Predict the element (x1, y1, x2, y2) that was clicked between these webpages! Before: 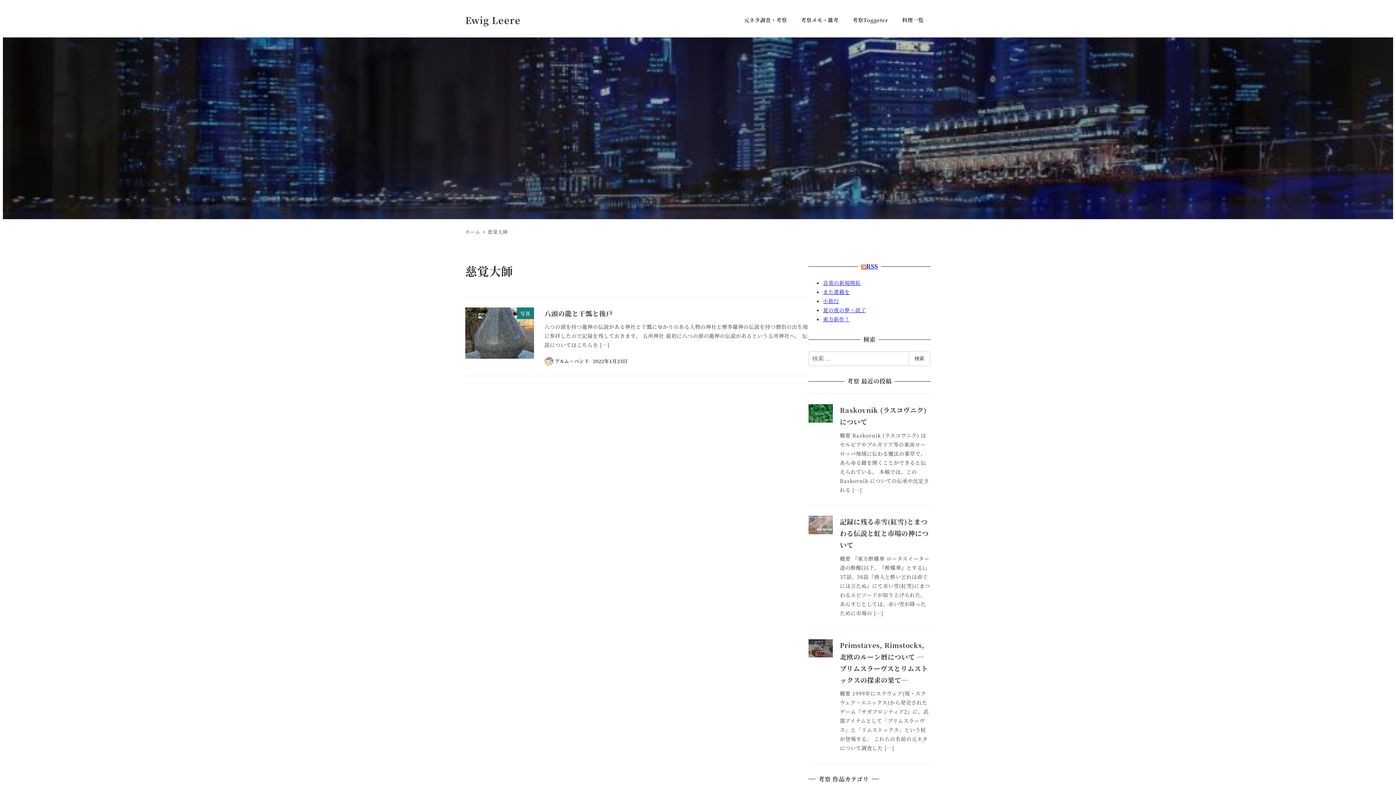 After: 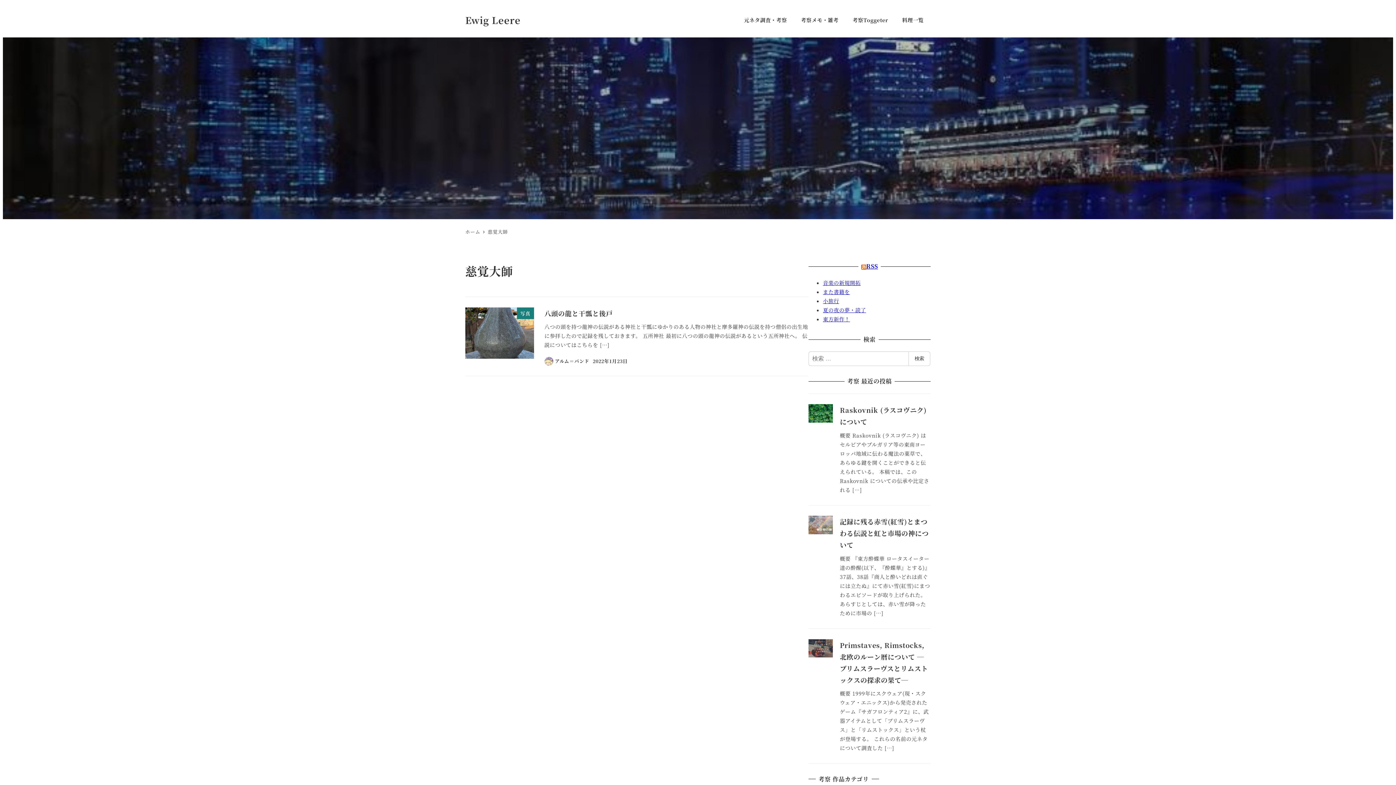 Action: bbox: (487, 228, 508, 235) label: 慈覚大師